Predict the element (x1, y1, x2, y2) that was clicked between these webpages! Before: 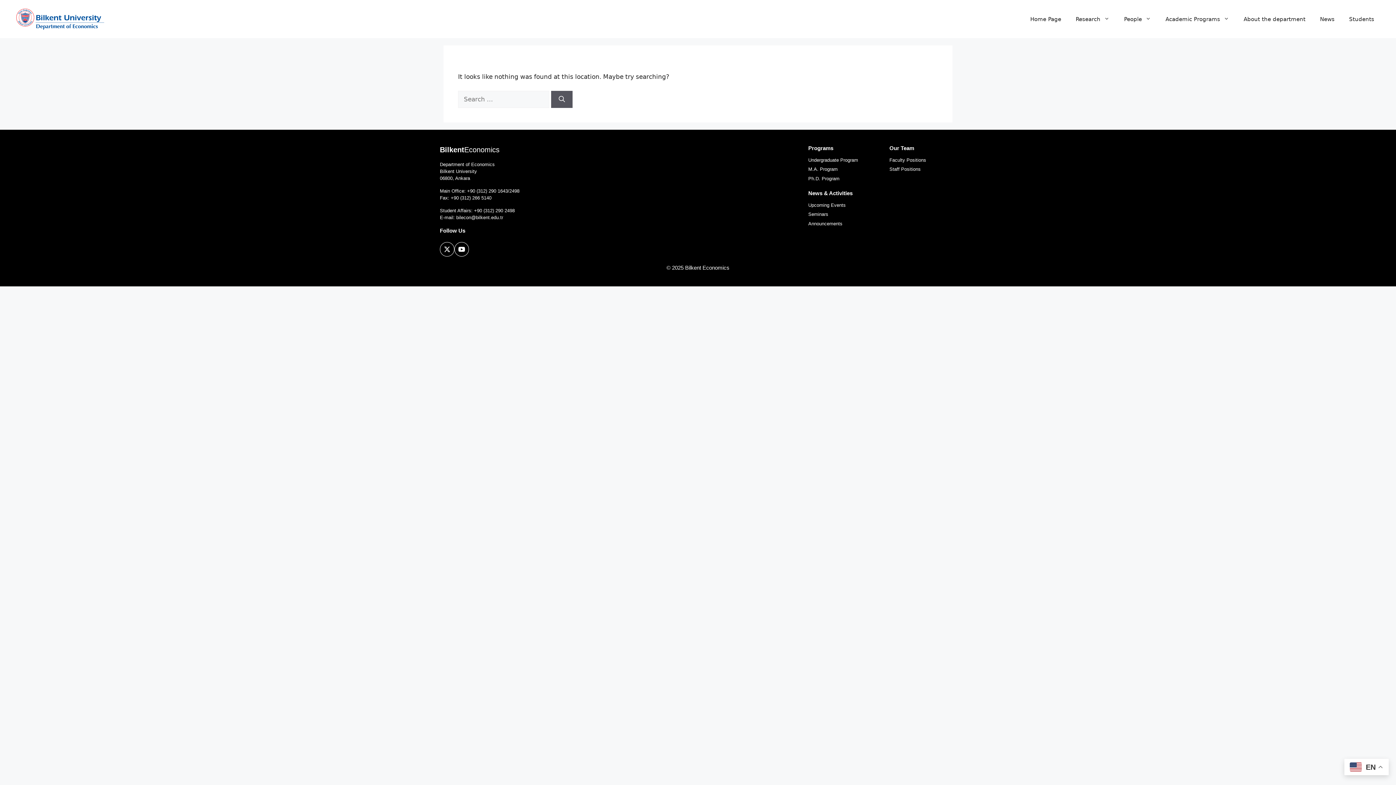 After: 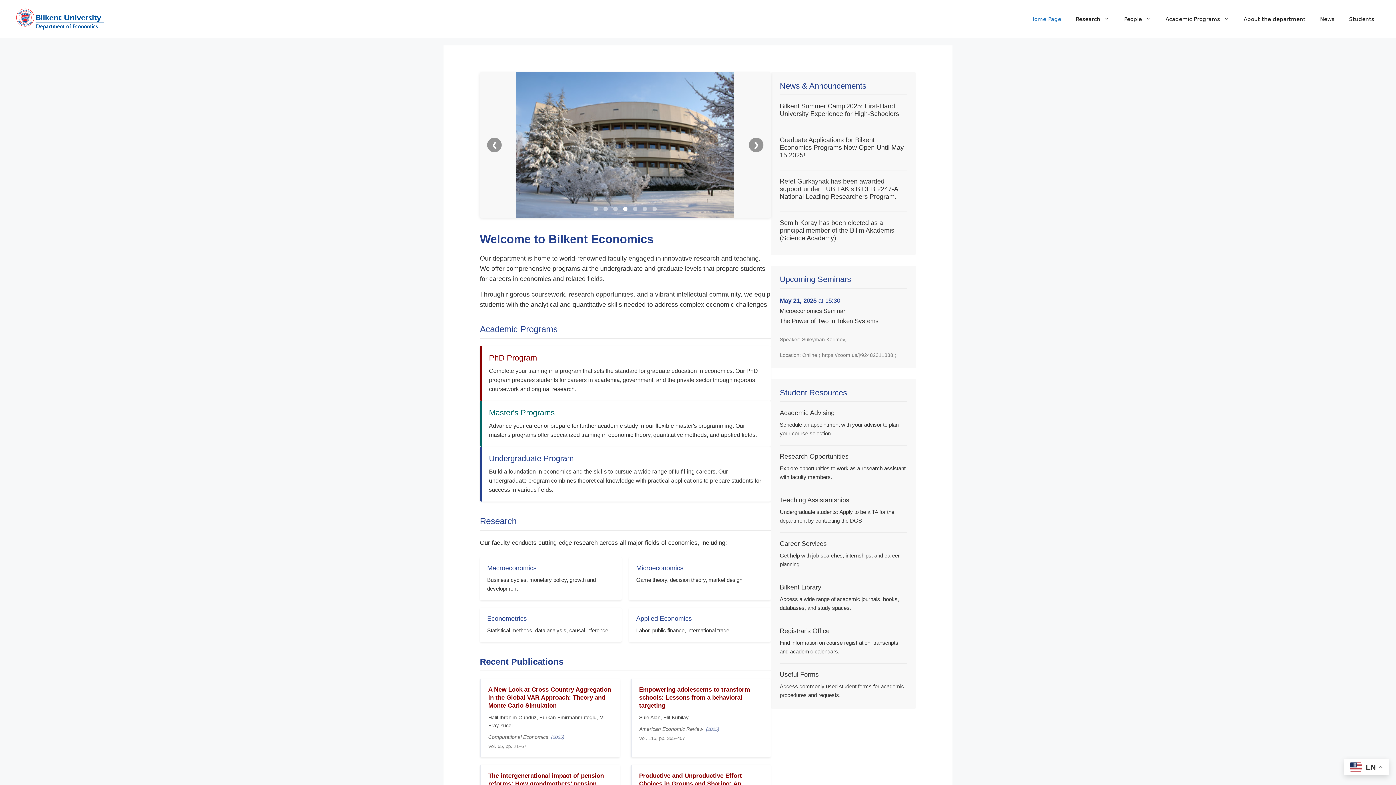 Action: bbox: (1023, 8, 1068, 30) label: Home Page